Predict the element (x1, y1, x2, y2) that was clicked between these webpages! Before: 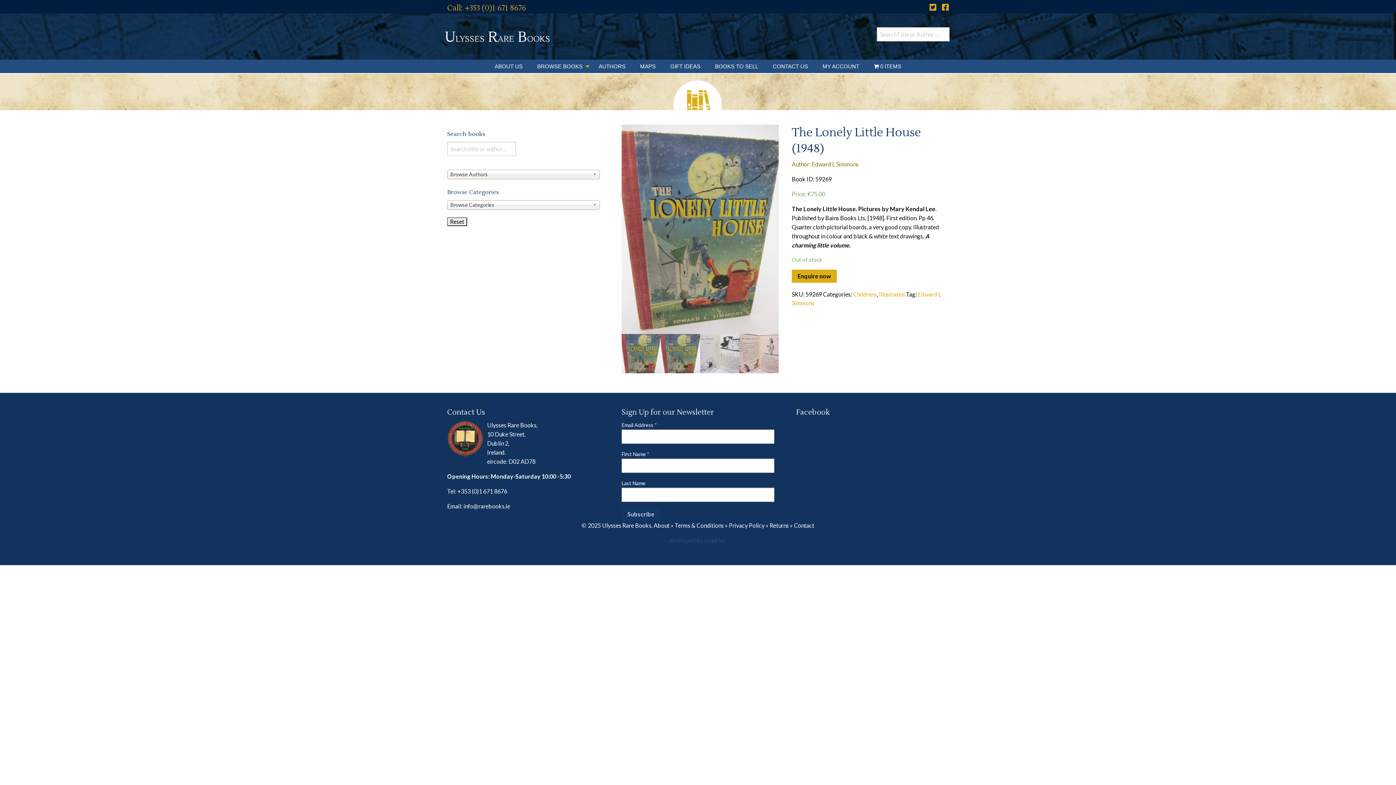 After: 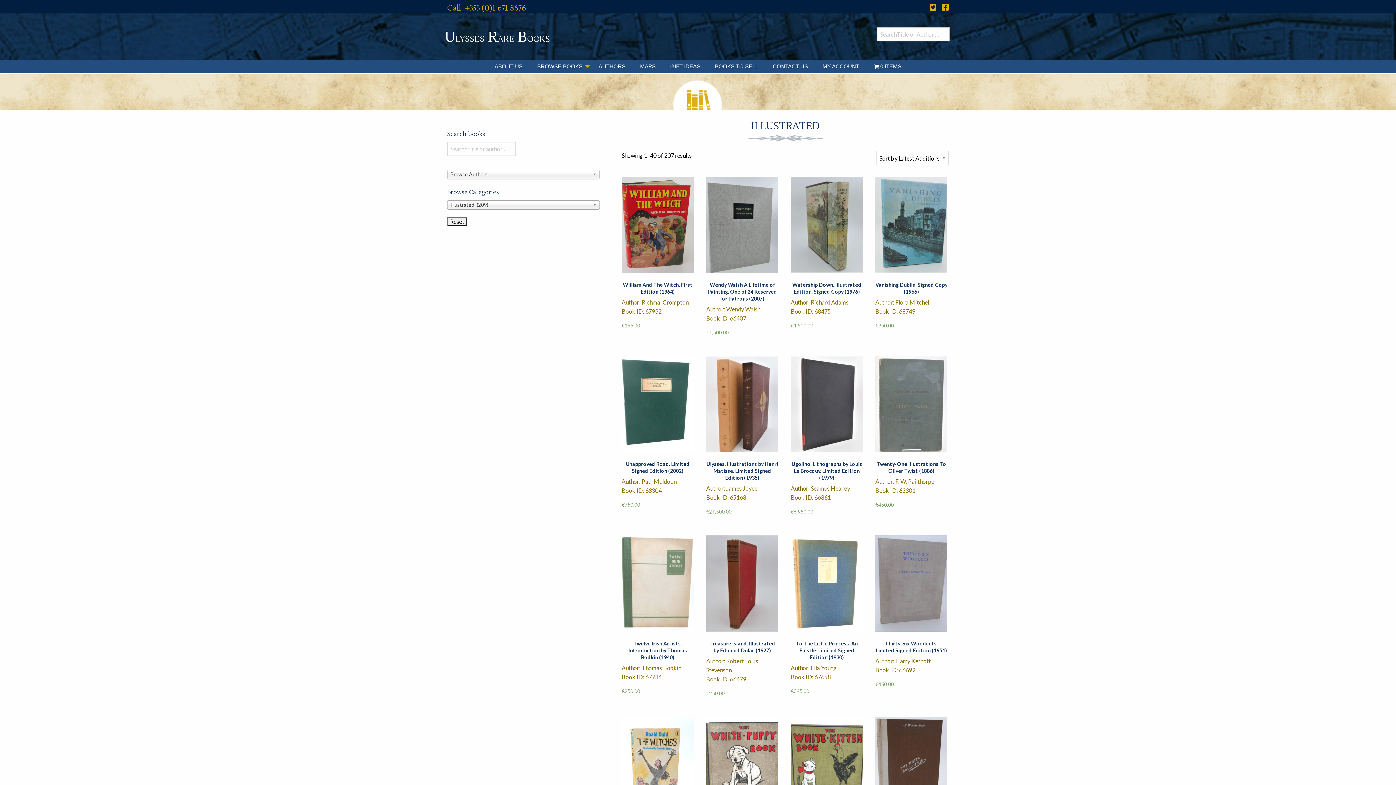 Action: label: Illustrated bbox: (879, 290, 905, 297)